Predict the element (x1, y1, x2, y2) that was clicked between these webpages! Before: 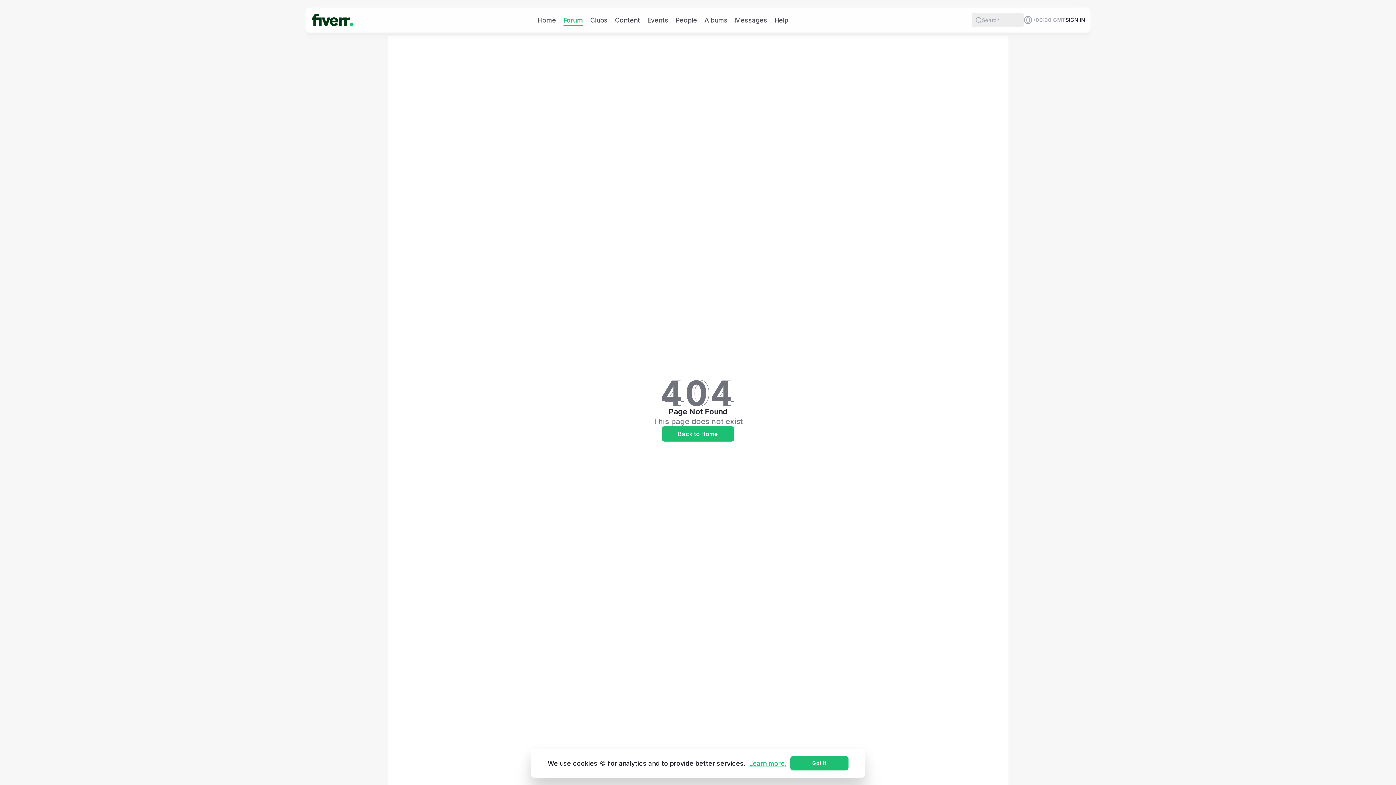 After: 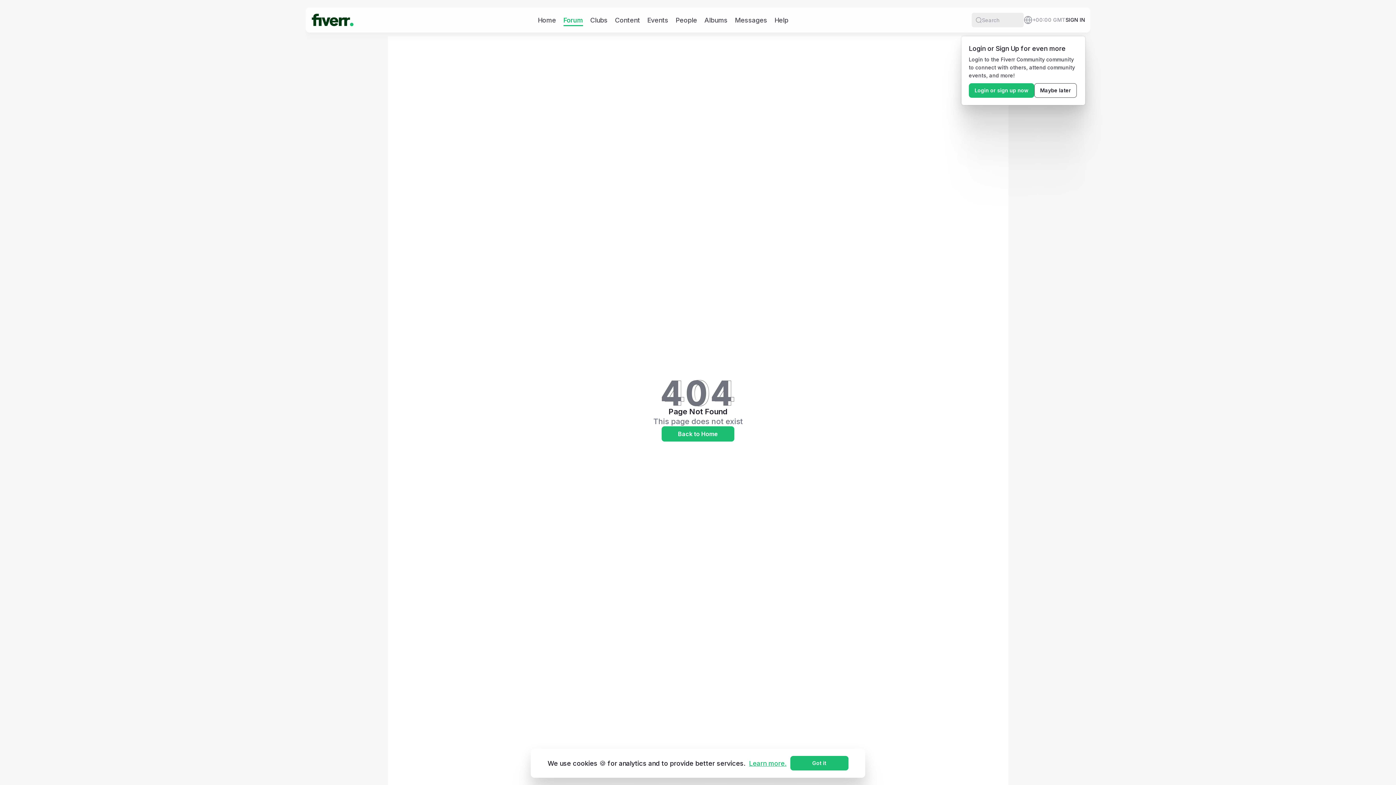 Action: bbox: (745, 759, 790, 767) label: Learn more.